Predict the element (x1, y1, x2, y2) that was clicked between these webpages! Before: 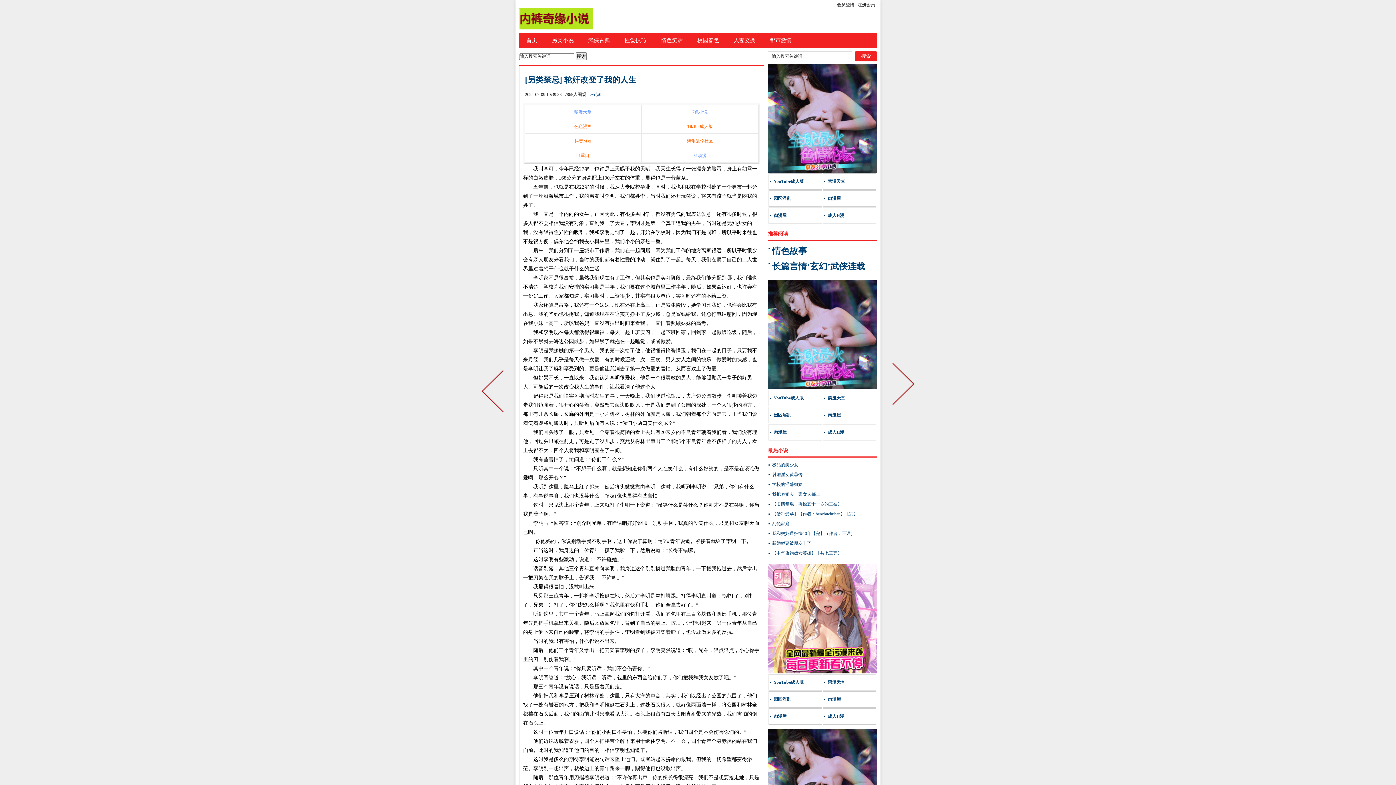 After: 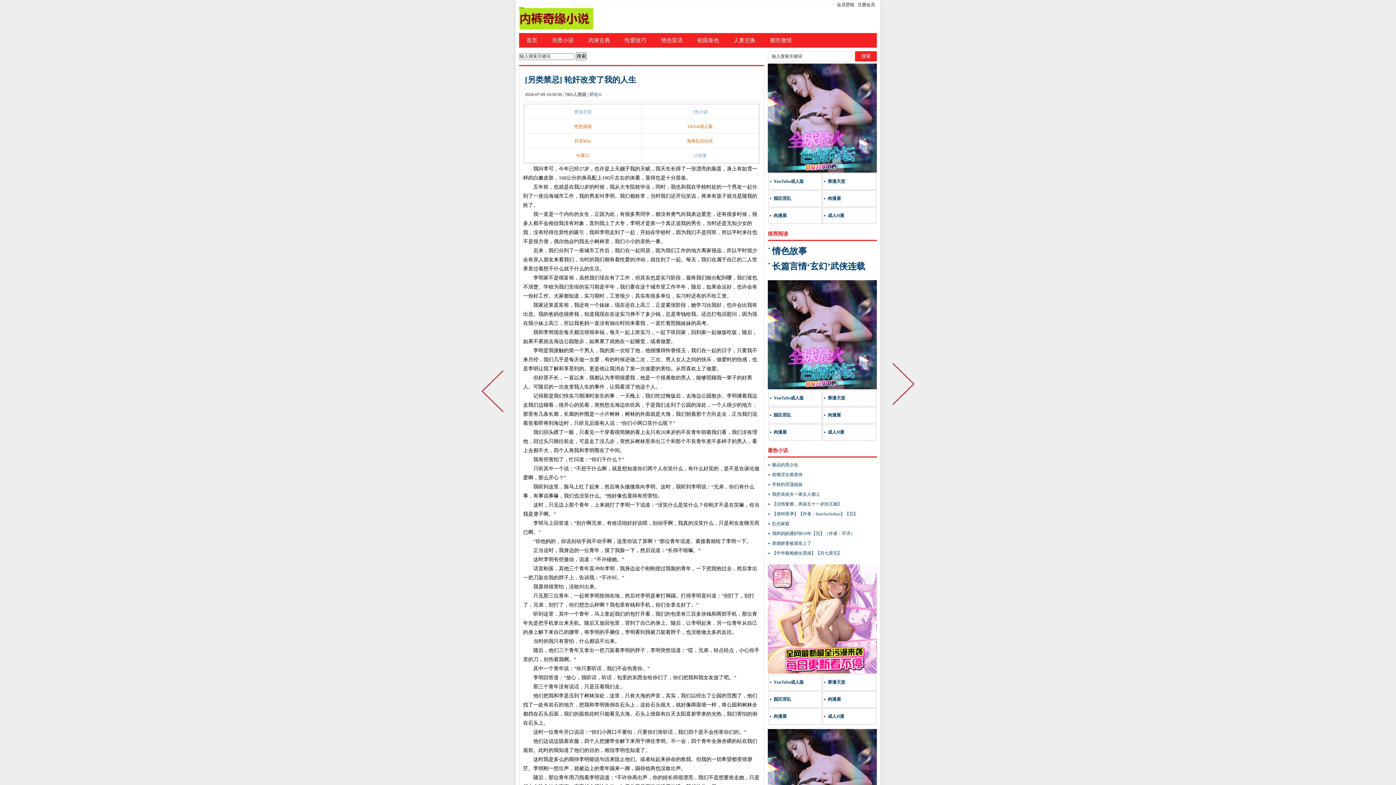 Action: bbox: (767, 668, 877, 673)